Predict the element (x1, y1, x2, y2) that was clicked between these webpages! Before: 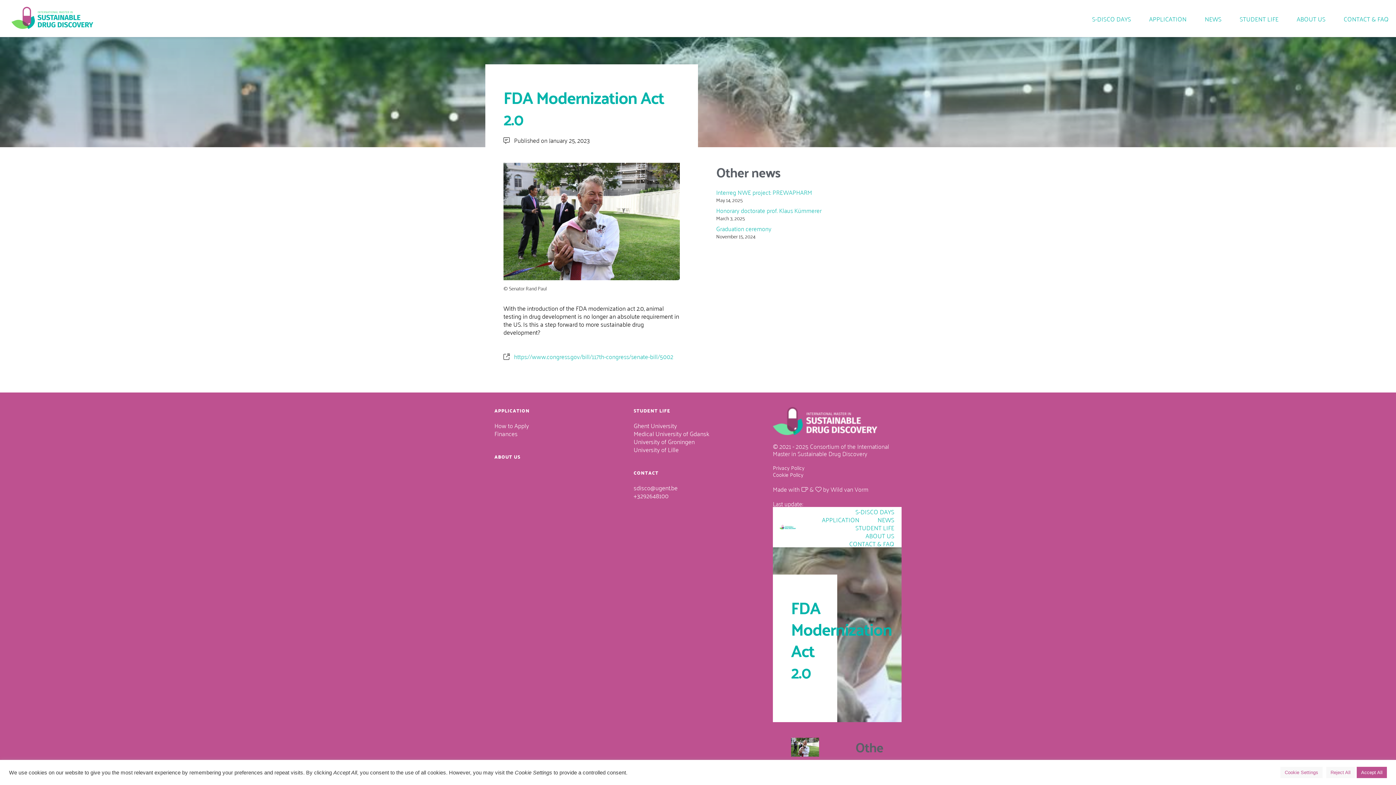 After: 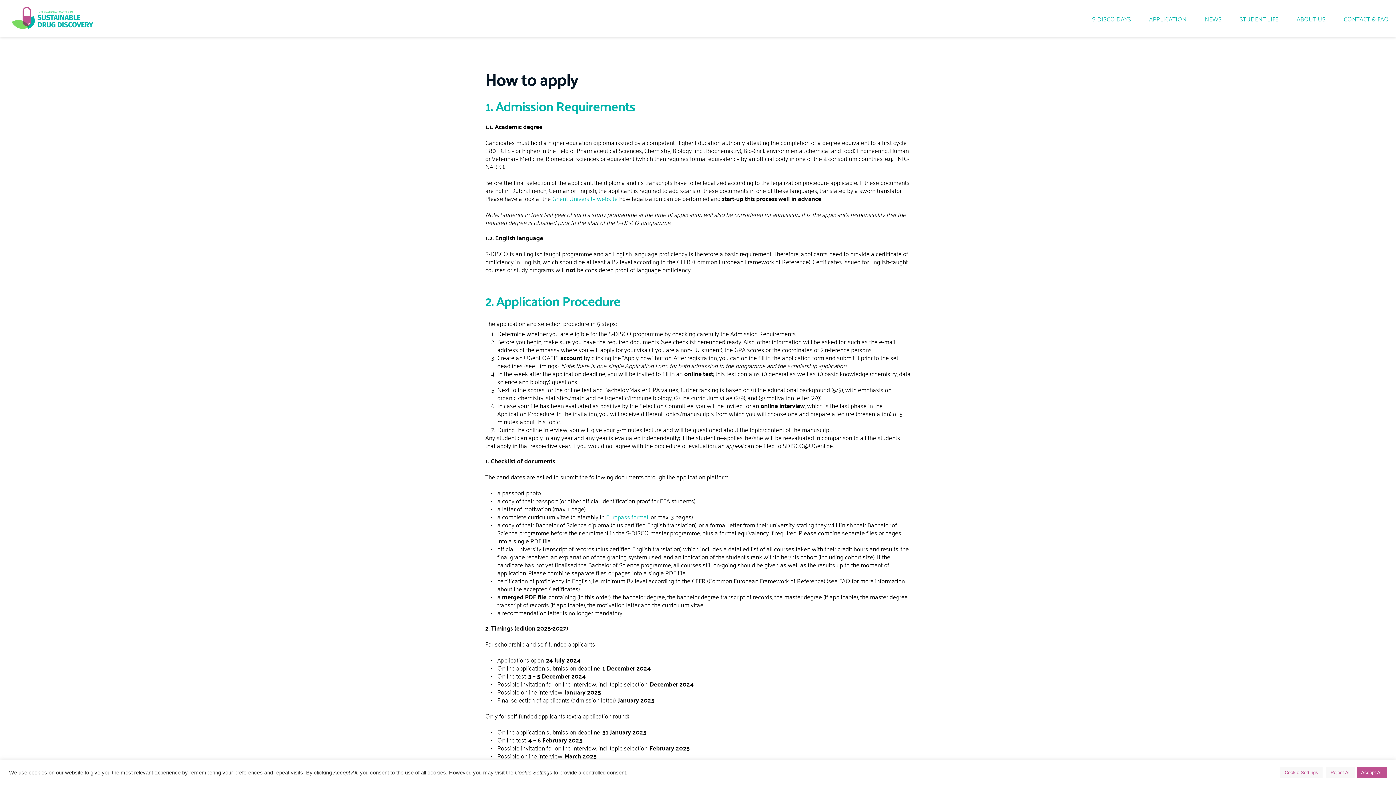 Action: bbox: (494, 419, 529, 430) label: How to Apply